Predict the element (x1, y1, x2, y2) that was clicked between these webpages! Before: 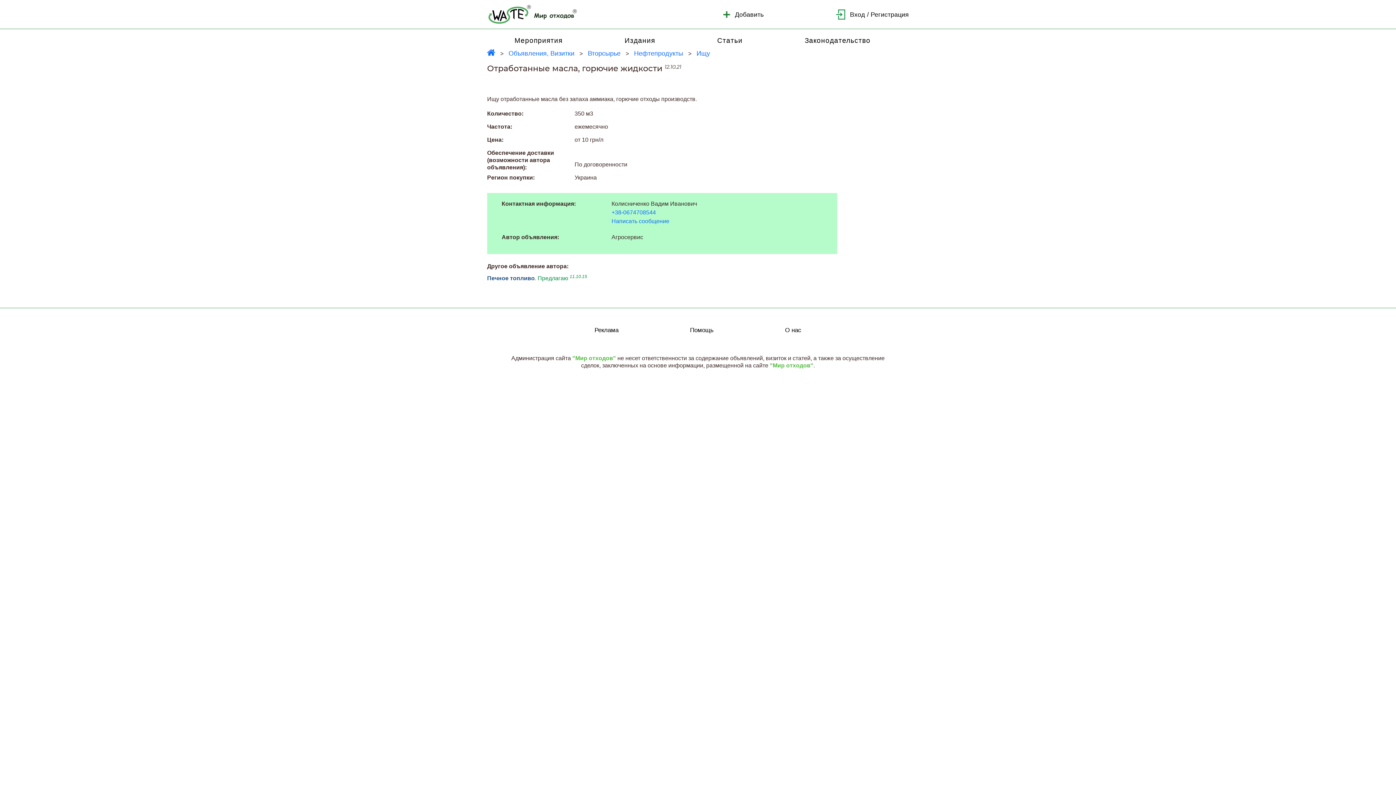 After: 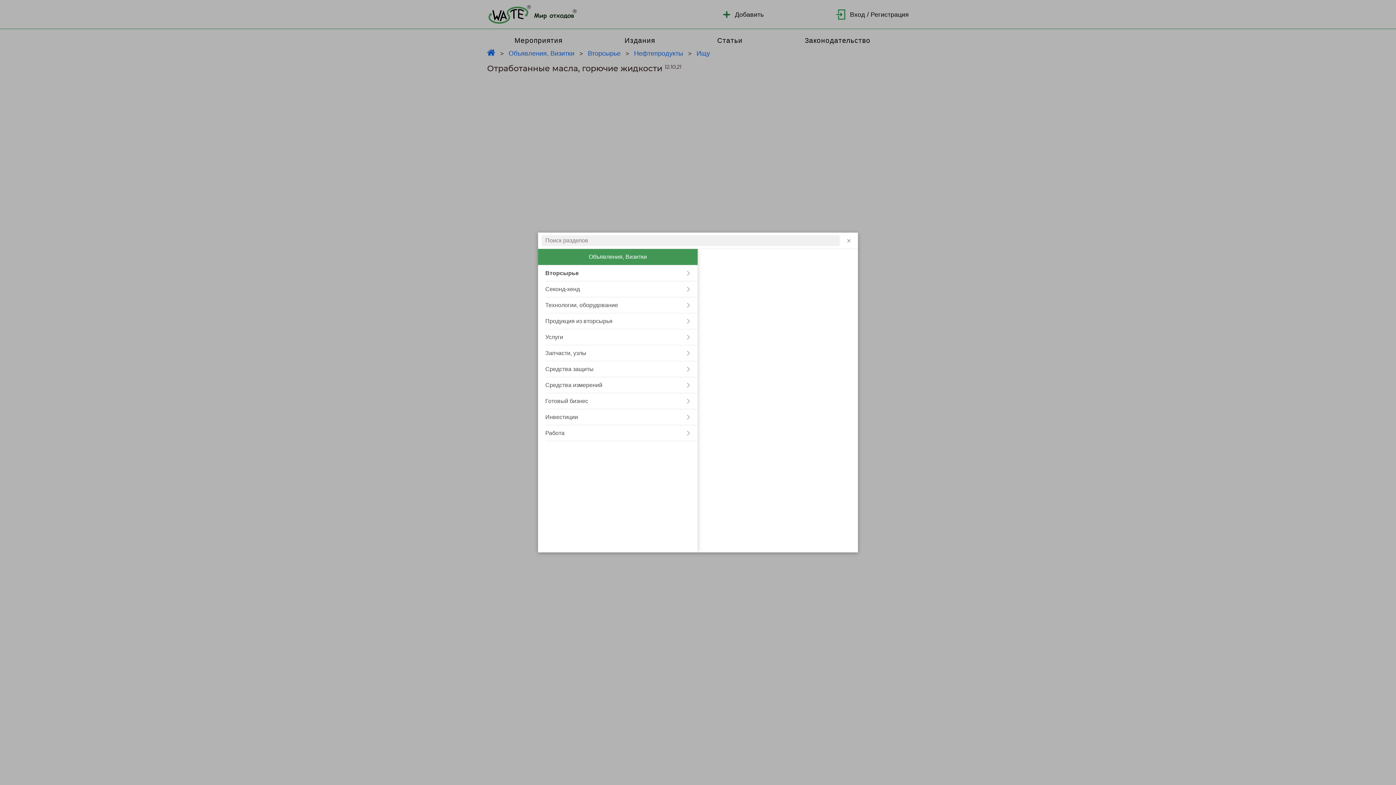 Action: label: Объявления, Визитки bbox: (508, 49, 574, 57)